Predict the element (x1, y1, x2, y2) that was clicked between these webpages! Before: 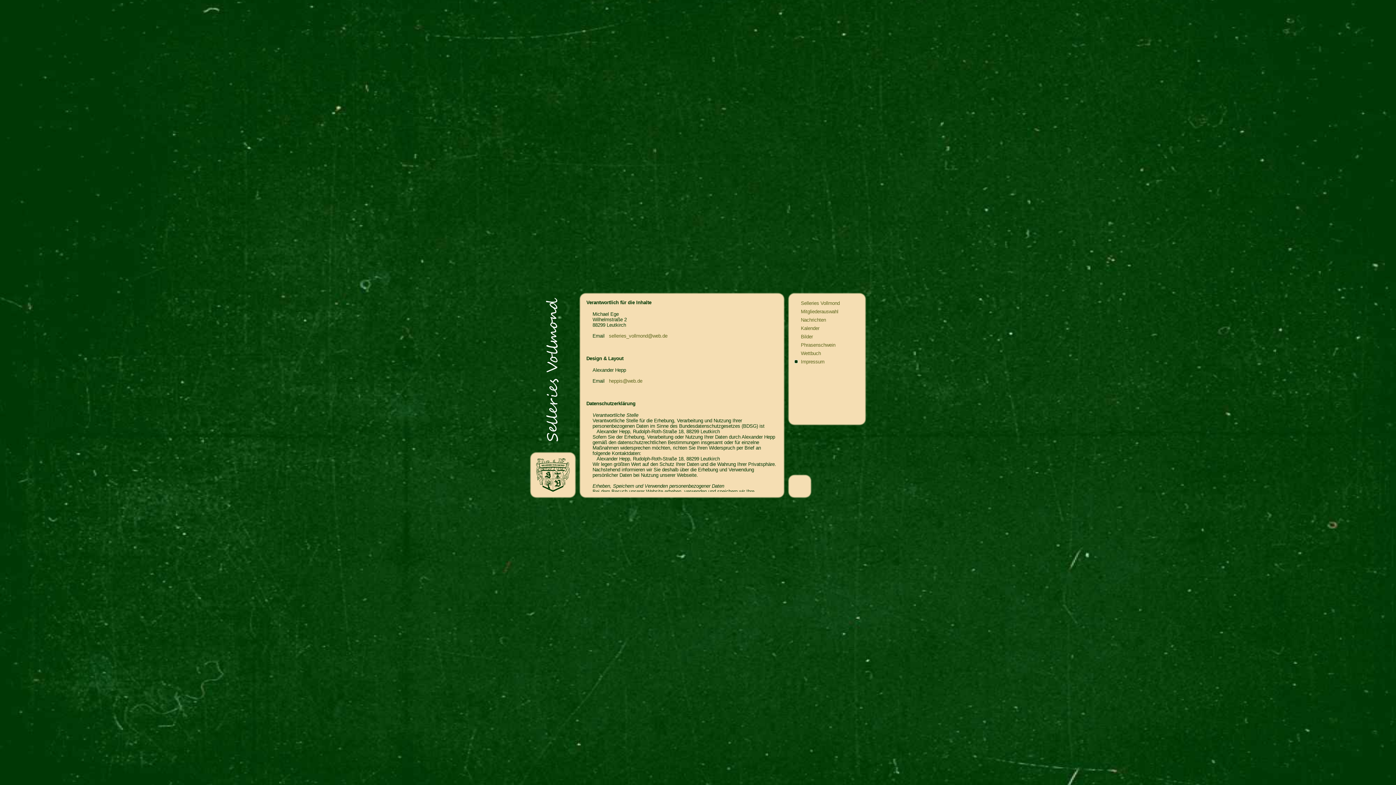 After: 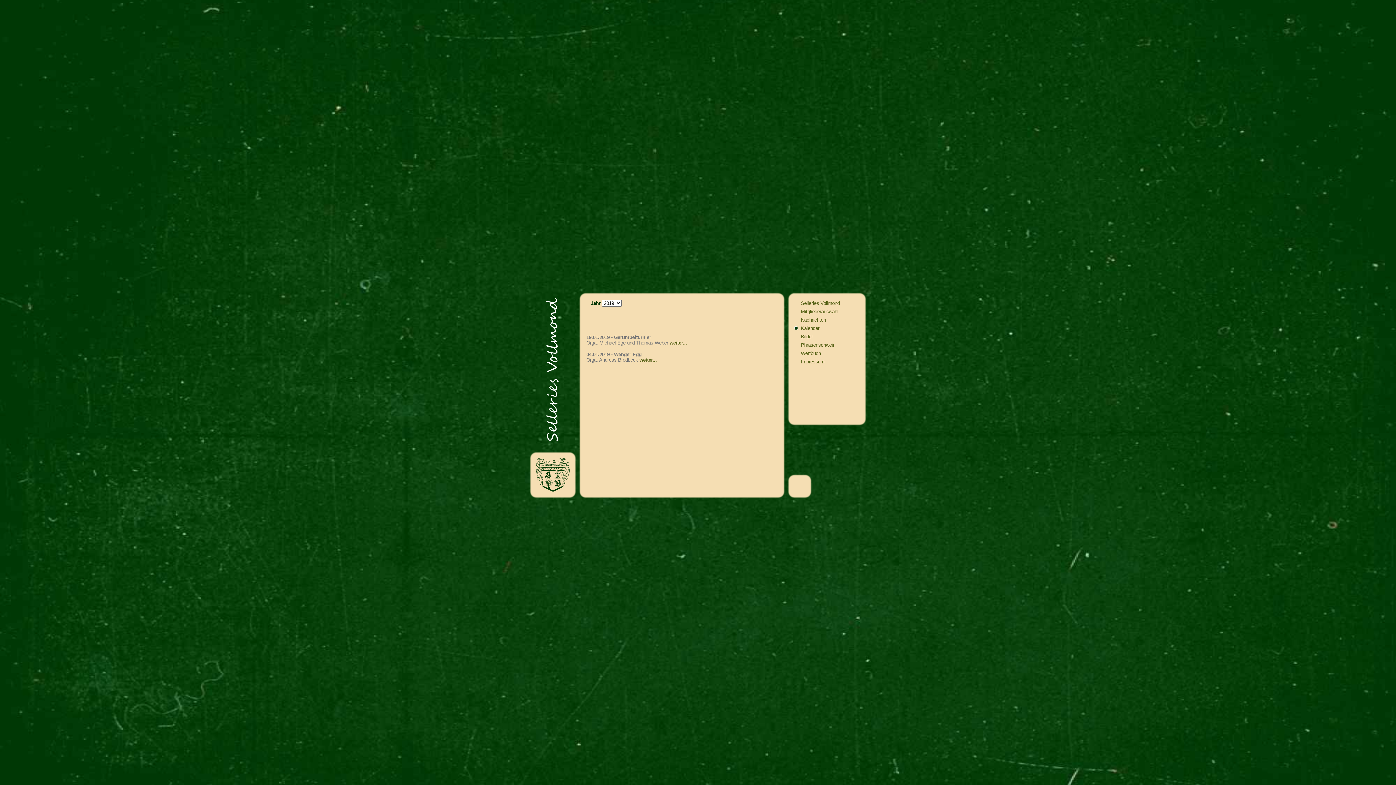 Action: label: Kalender bbox: (801, 325, 819, 331)